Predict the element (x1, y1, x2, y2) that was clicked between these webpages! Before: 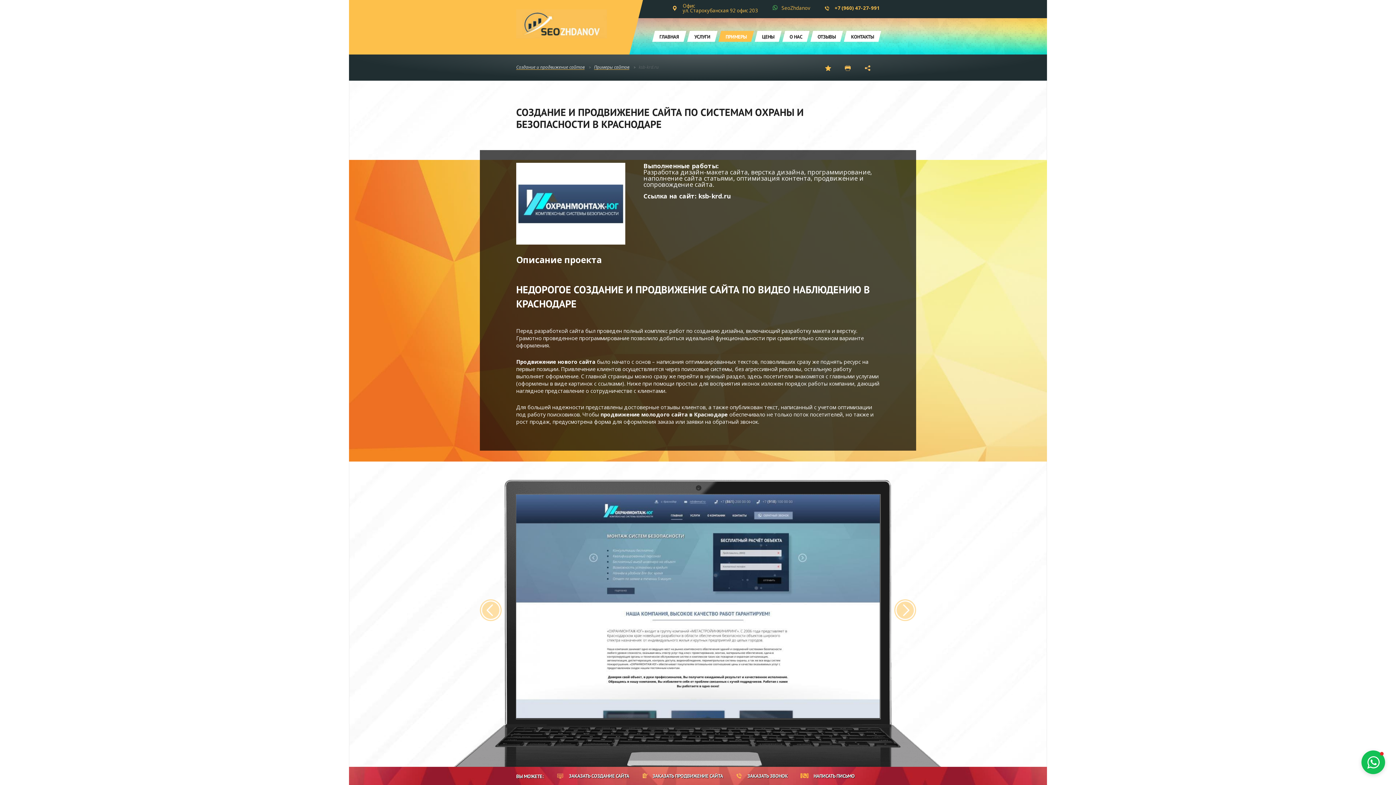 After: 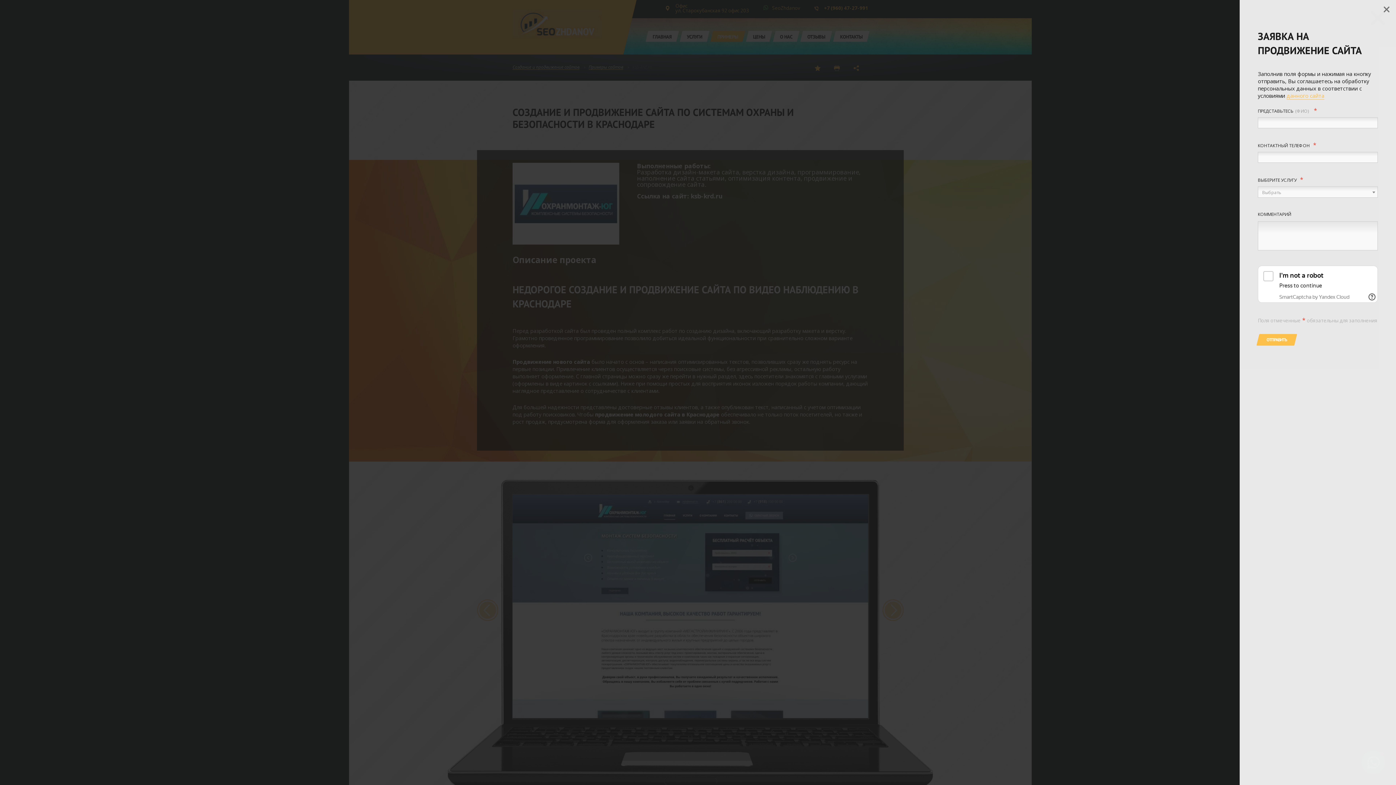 Action: bbox: (636, 767, 729, 785) label:  
ЗАКАЗАТЬ ПРОДВИЖЕНИЕ САЙТА